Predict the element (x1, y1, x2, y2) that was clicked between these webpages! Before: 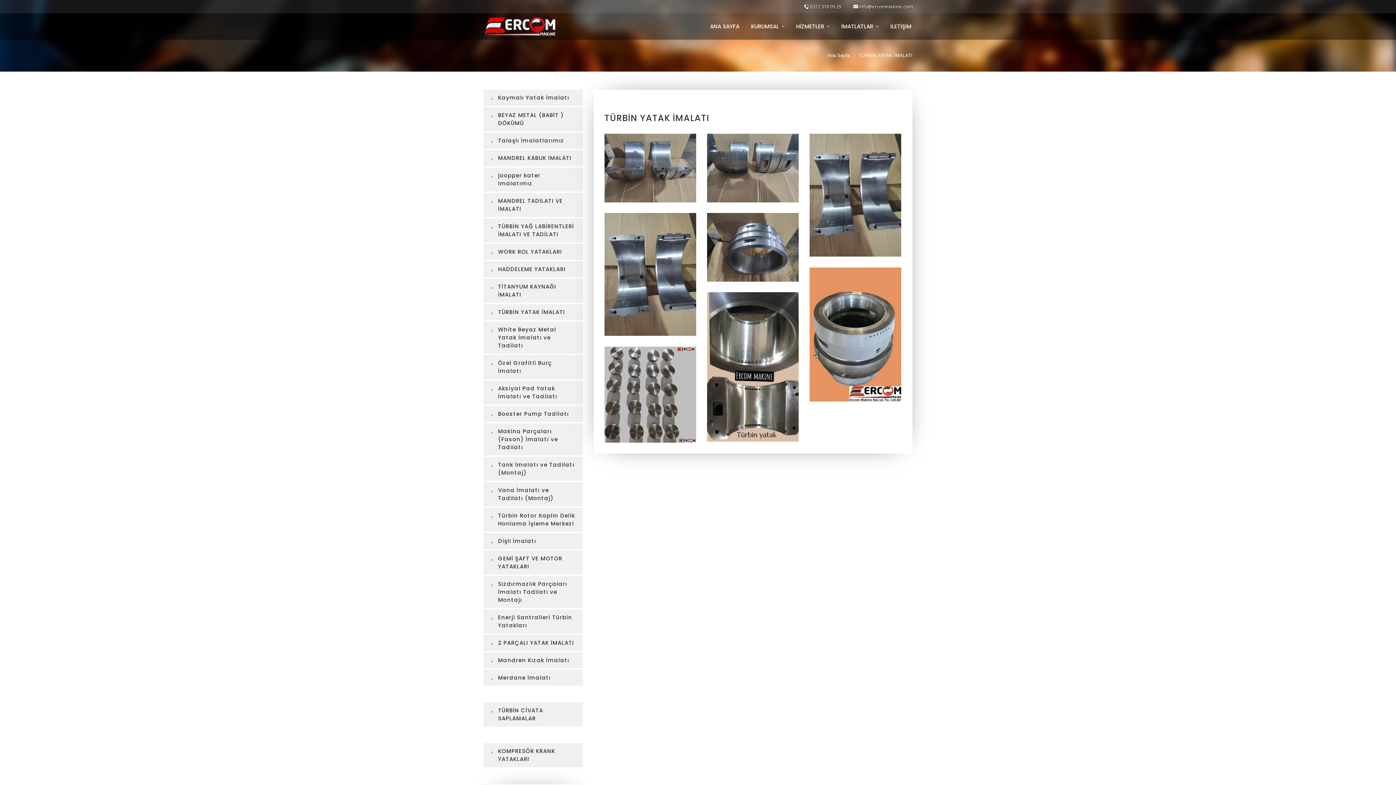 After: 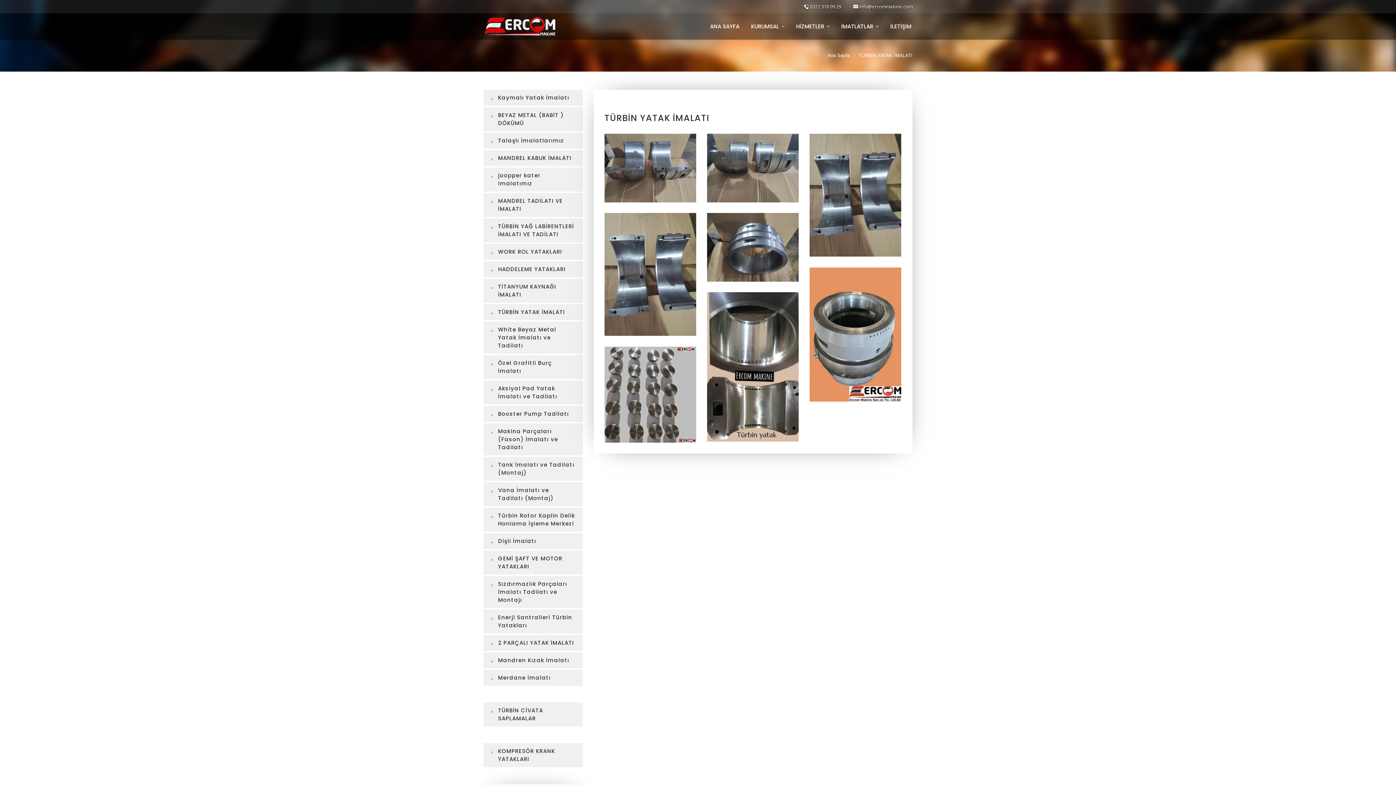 Action: label: TÜRBİN YATAK İMALATI bbox: (498, 308, 575, 316)